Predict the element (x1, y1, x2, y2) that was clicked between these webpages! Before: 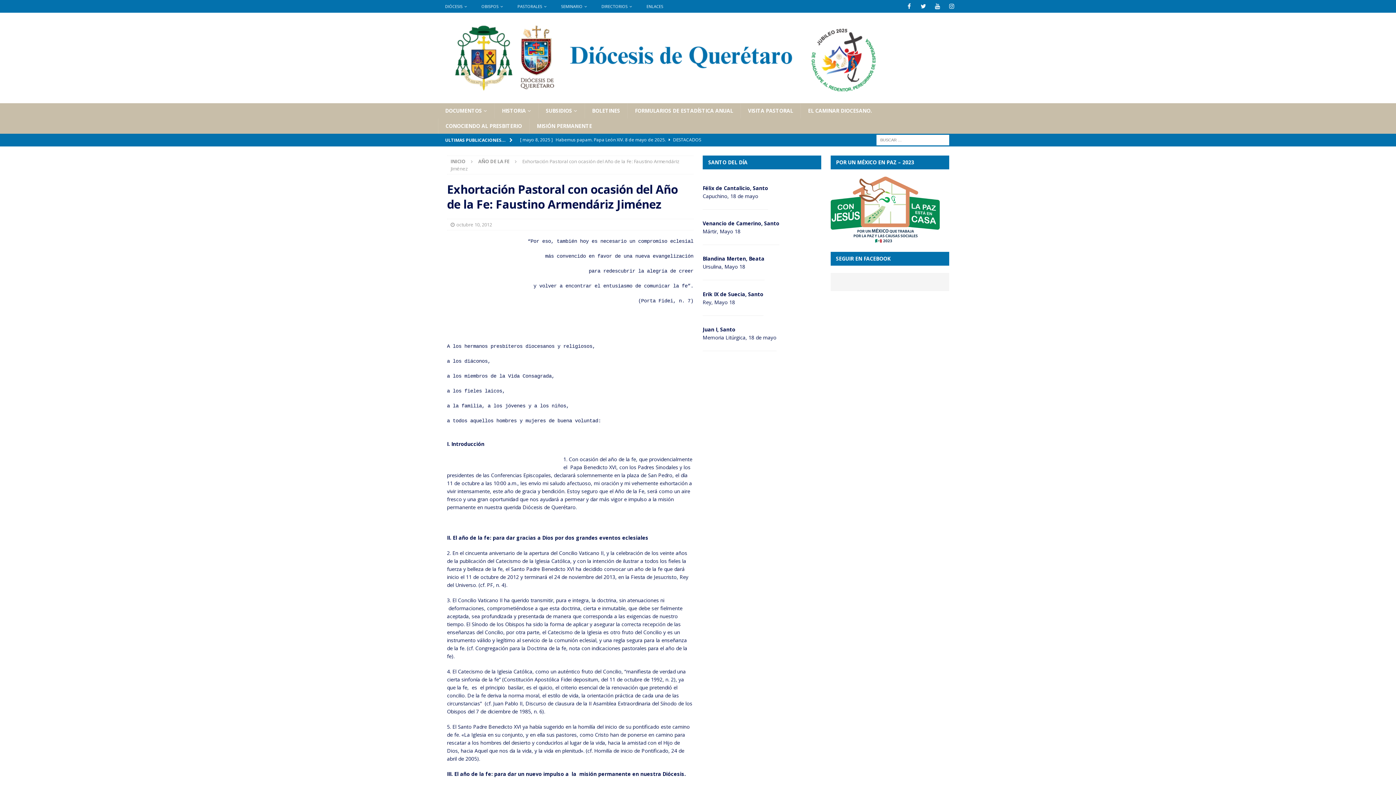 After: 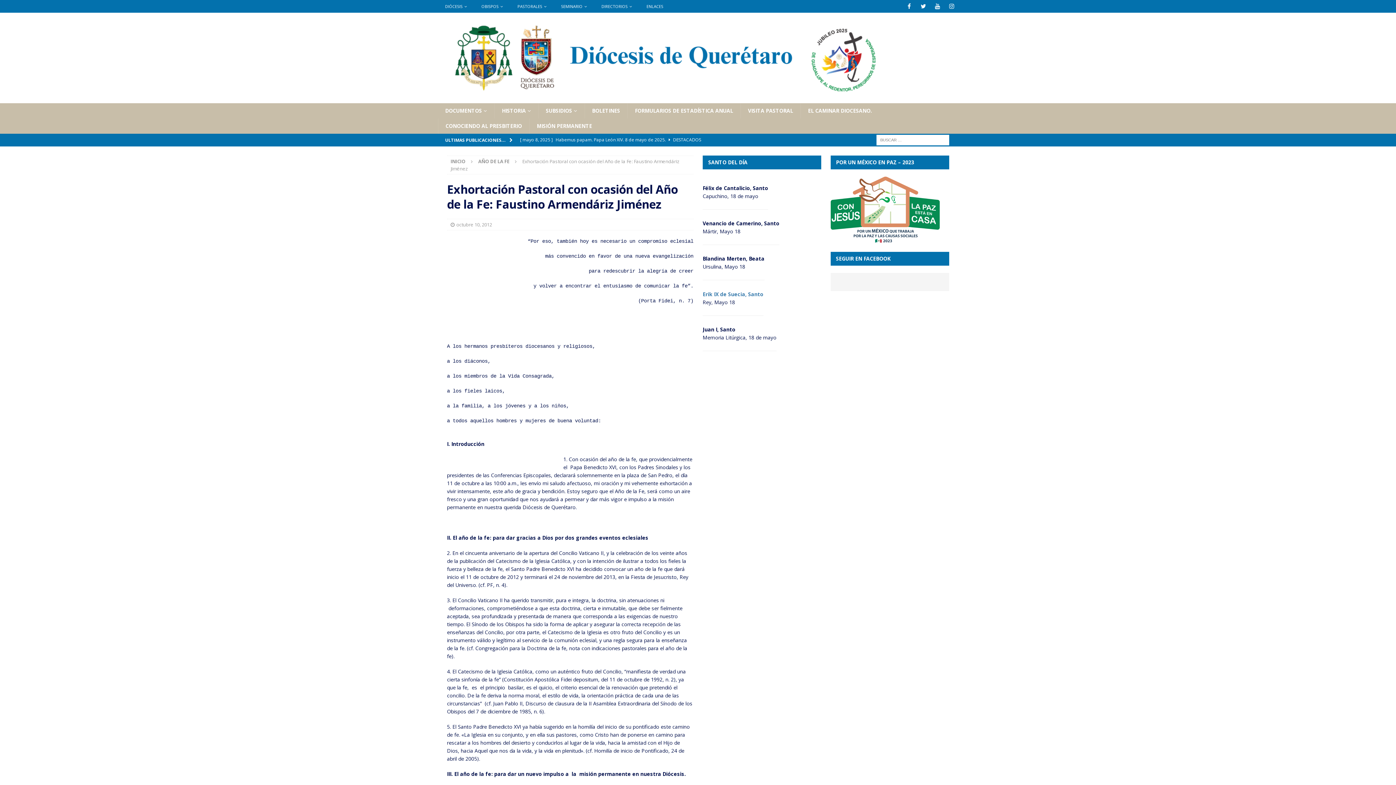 Action: label: Erik IX de Suecia, Santo bbox: (702, 290, 763, 297)